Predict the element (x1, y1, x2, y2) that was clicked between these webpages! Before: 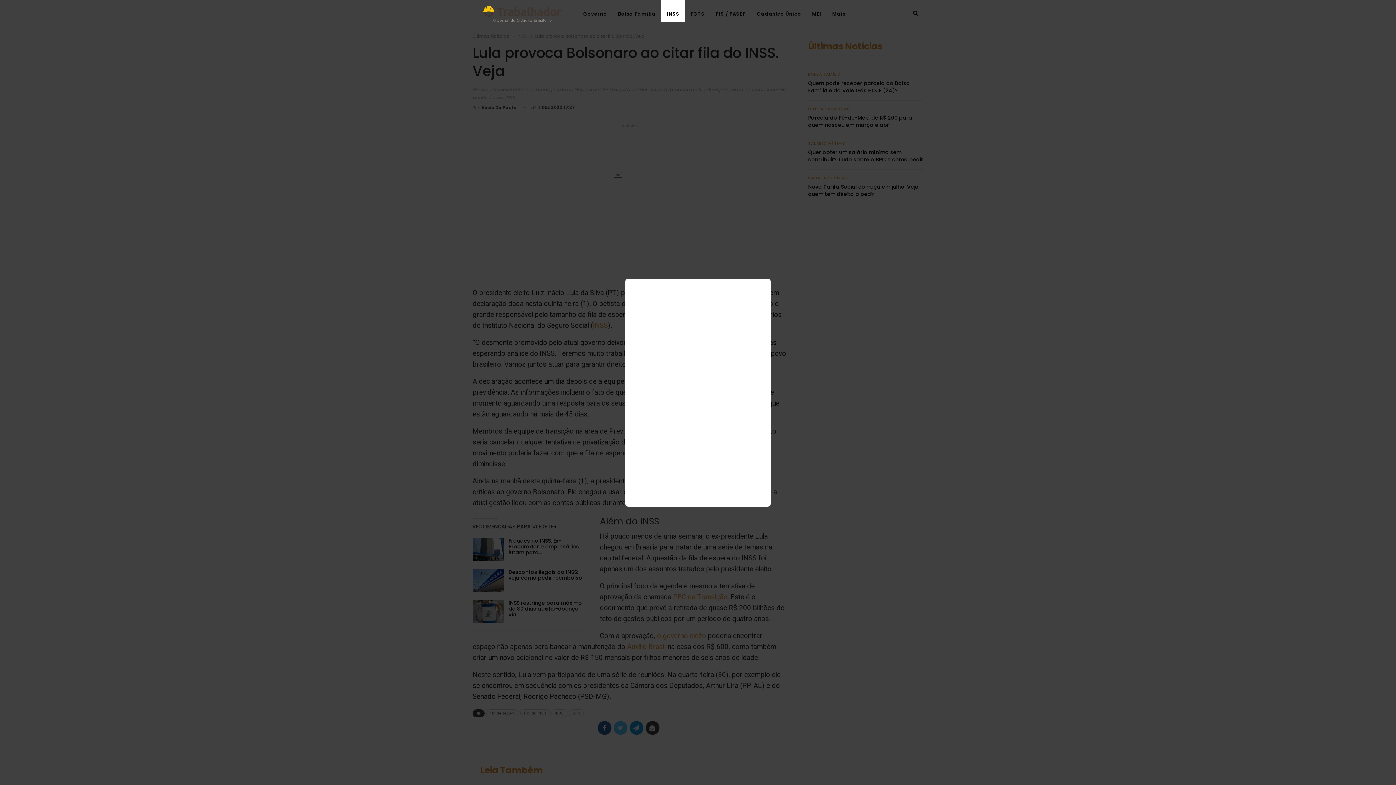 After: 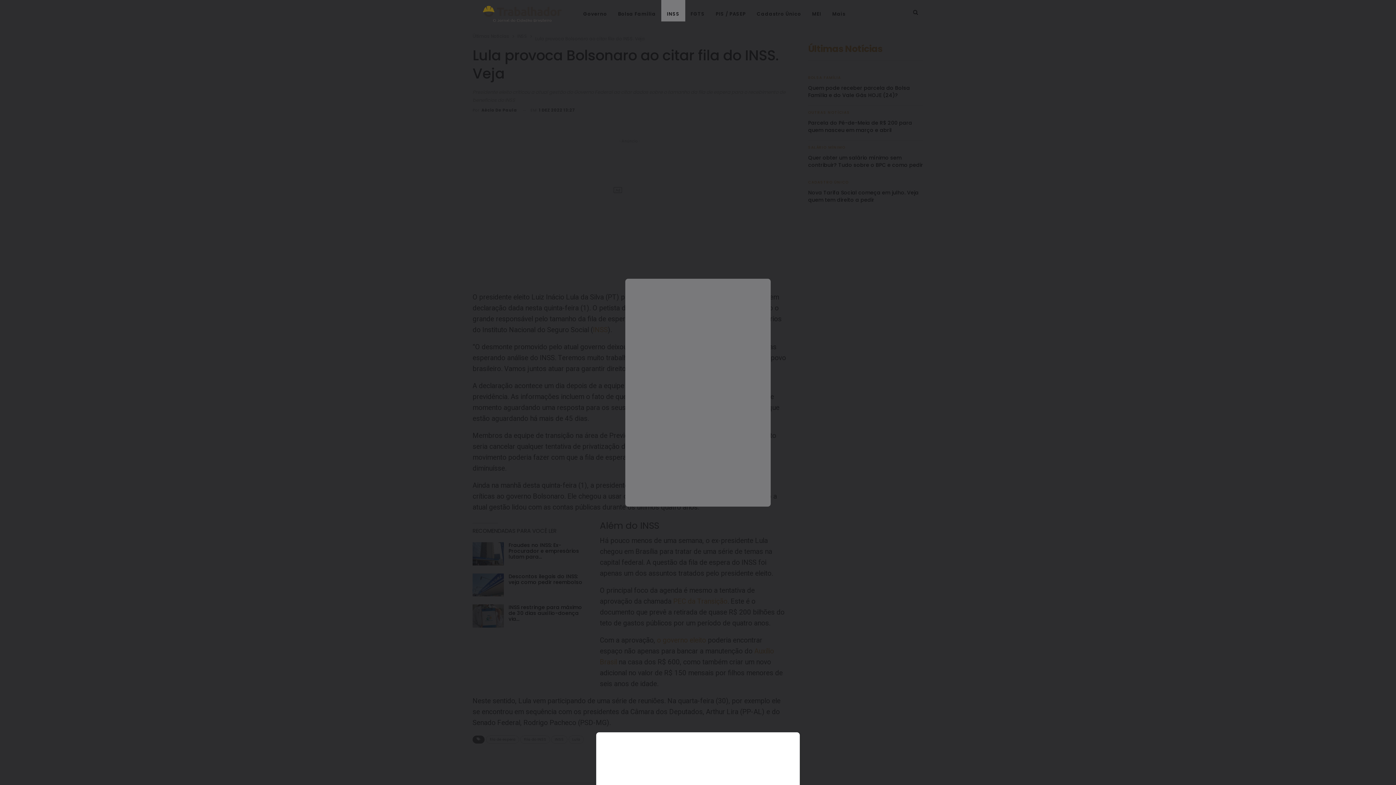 Action: bbox: (577, 0, 612, 28) label: Governo